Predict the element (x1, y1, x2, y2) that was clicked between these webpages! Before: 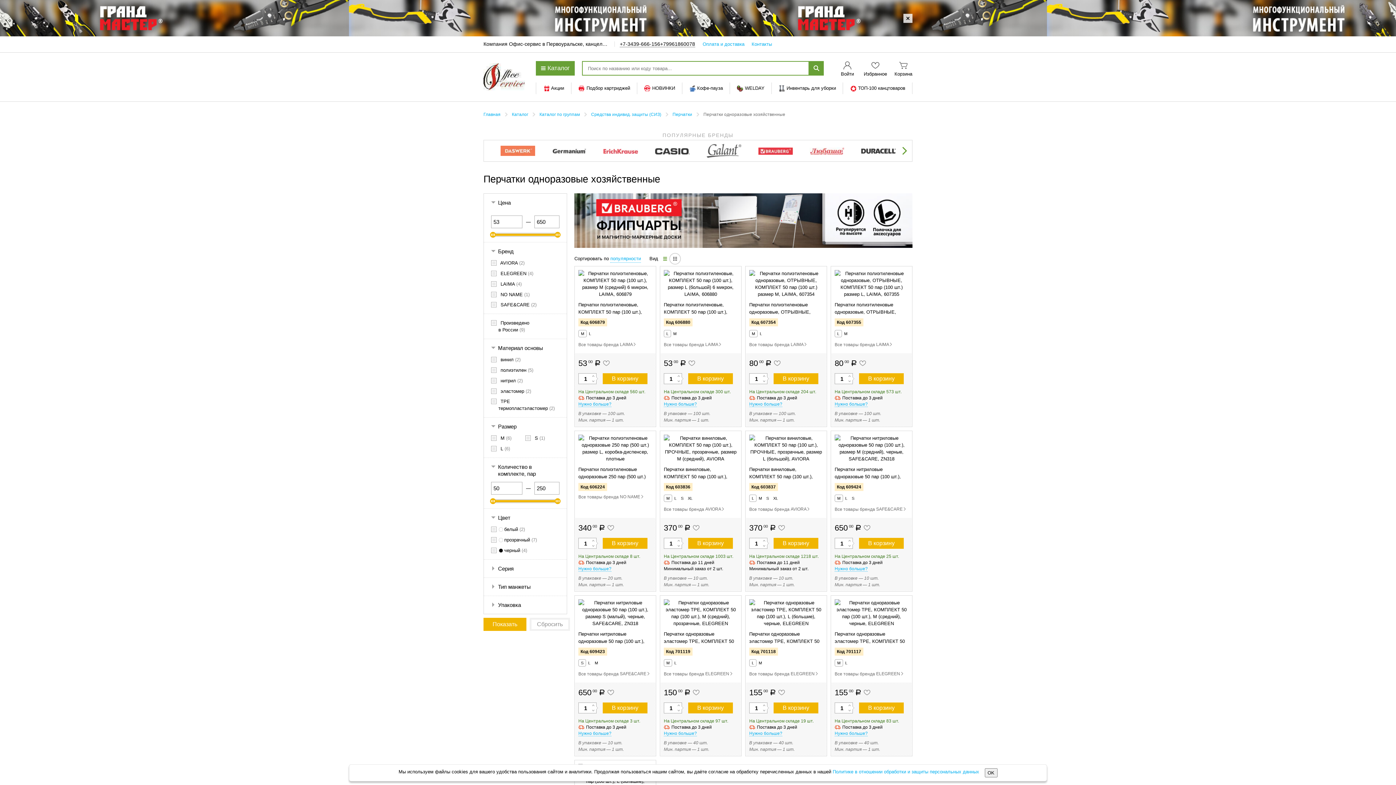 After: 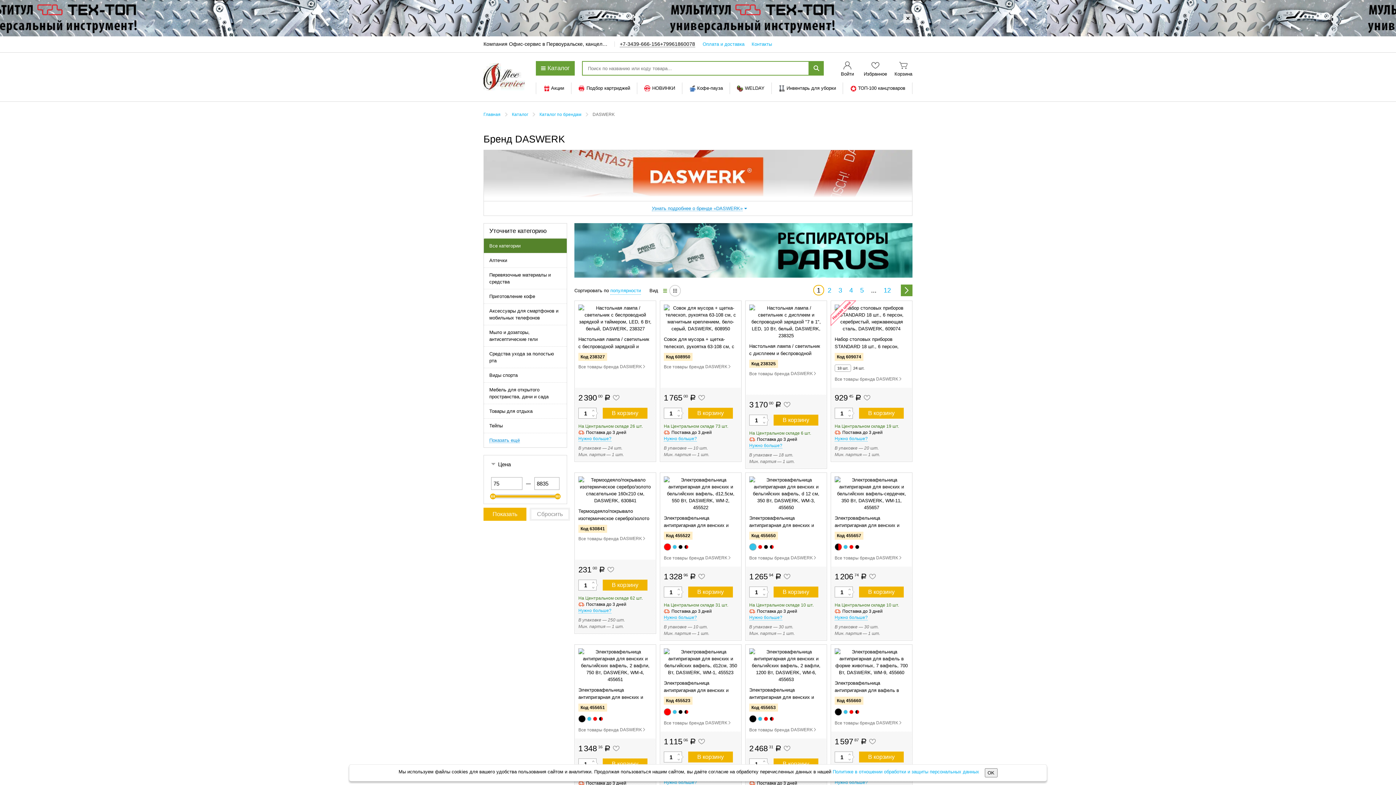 Action: bbox: (500, 145, 535, 156)